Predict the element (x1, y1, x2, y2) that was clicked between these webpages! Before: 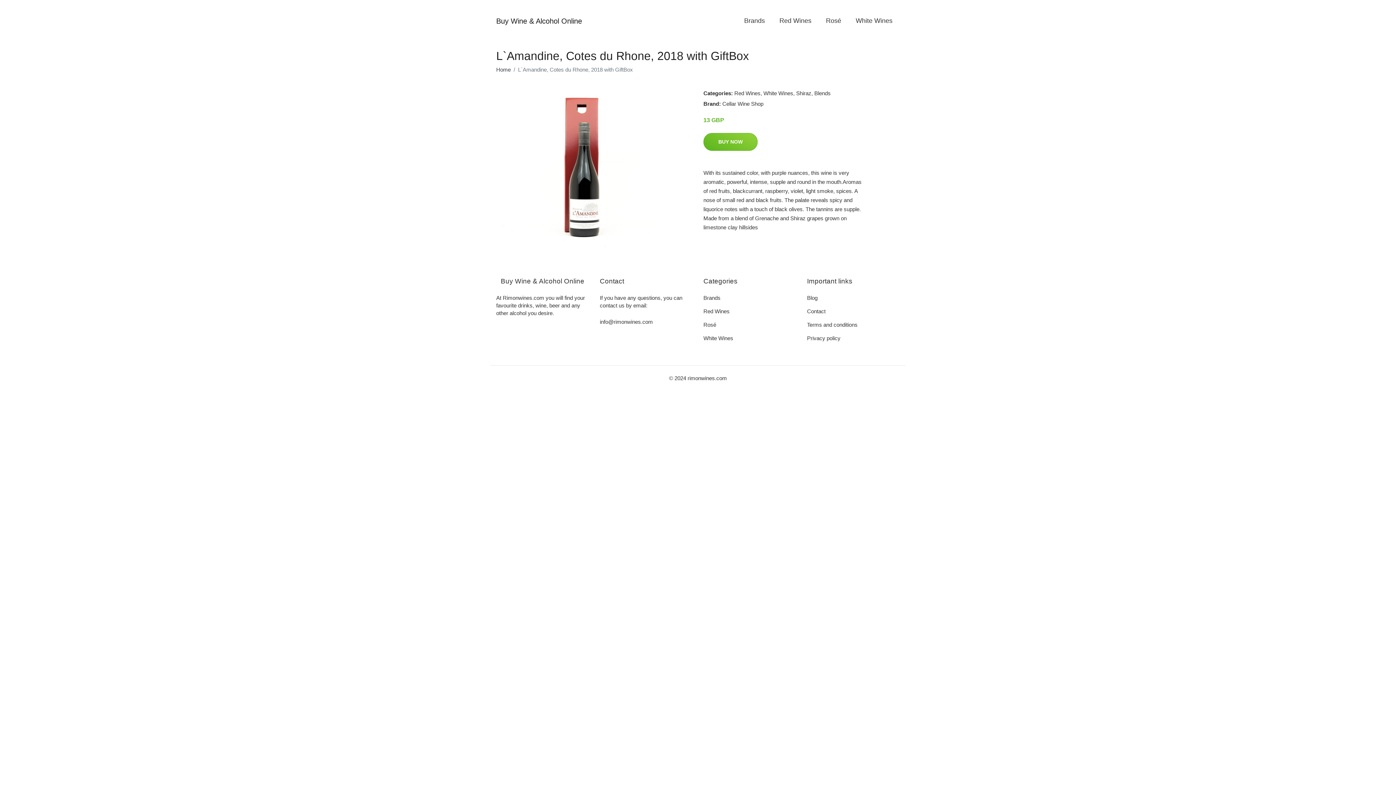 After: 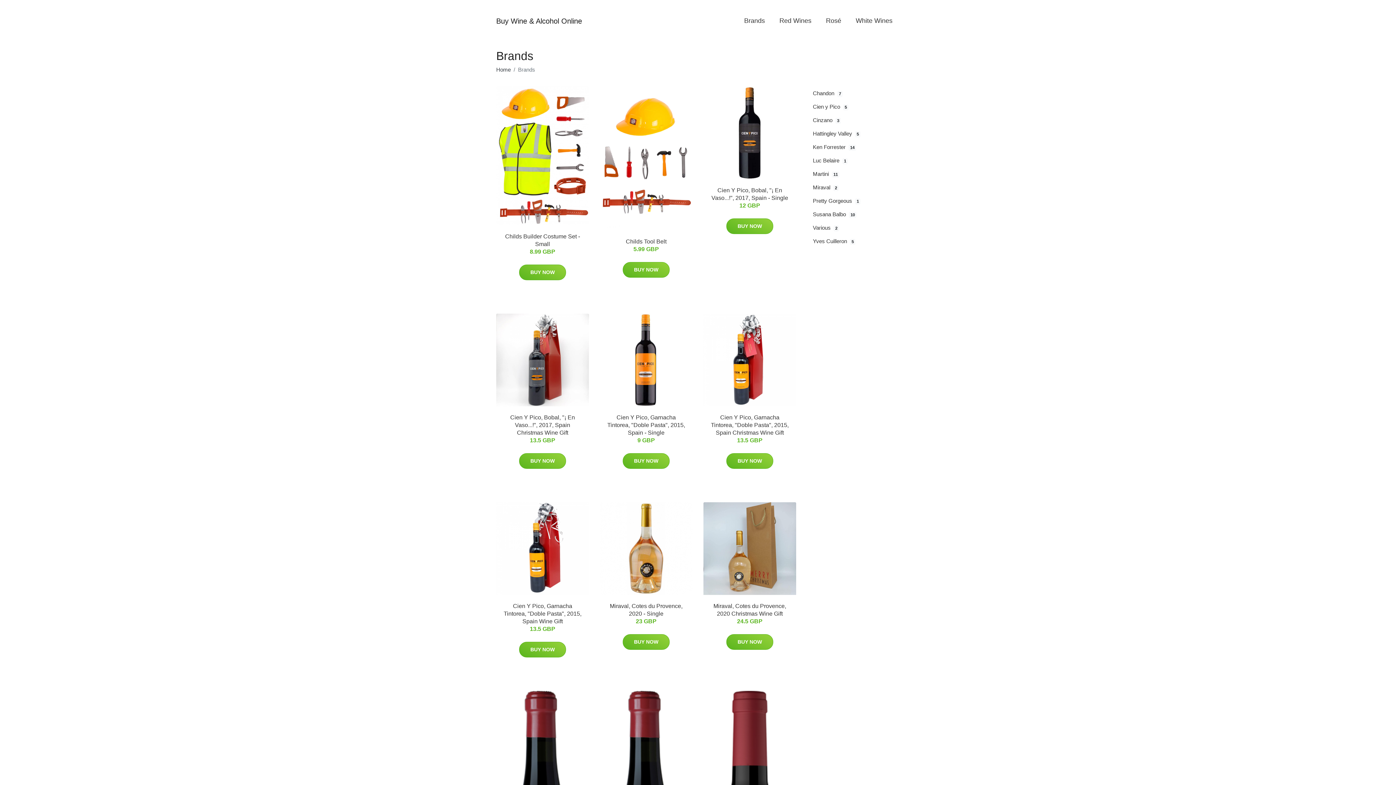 Action: bbox: (737, 9, 772, 32) label: Brands